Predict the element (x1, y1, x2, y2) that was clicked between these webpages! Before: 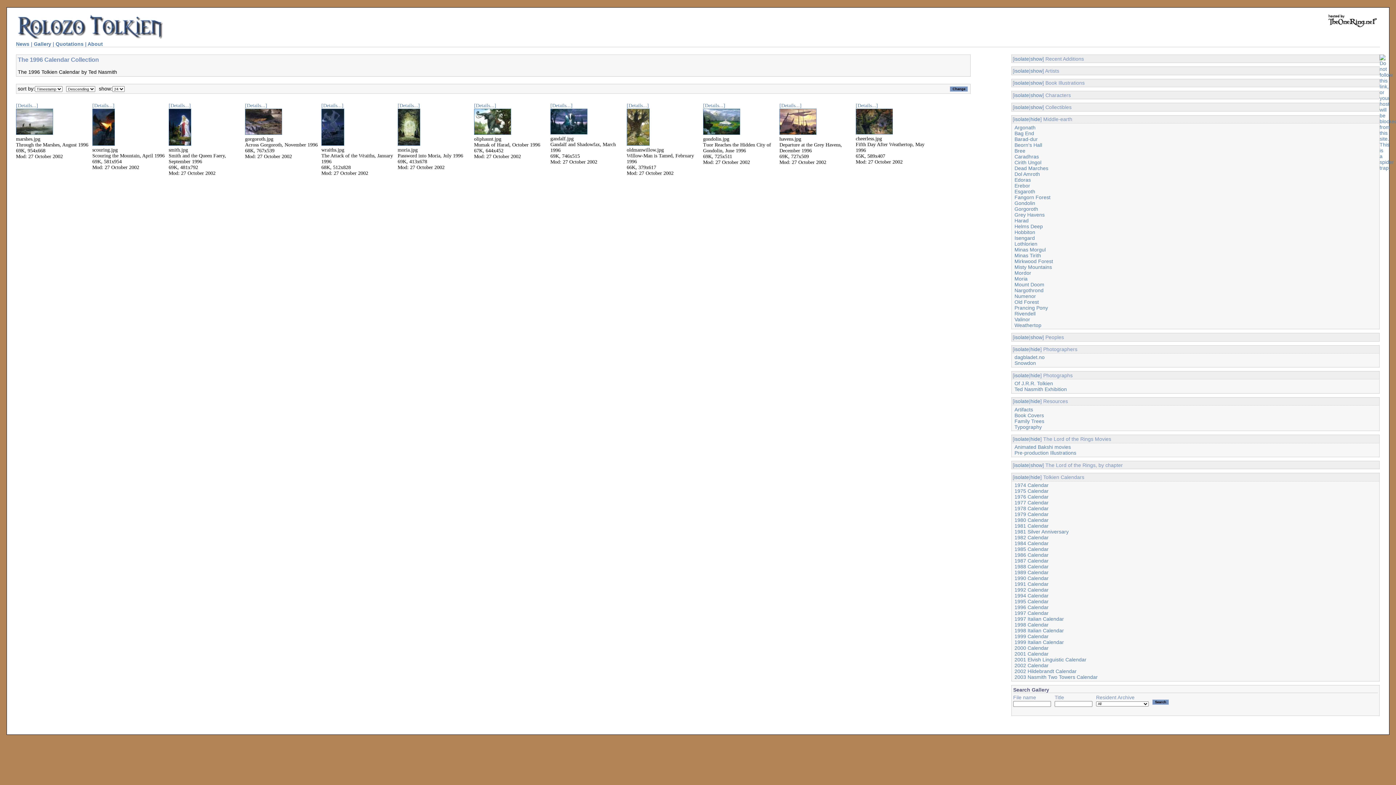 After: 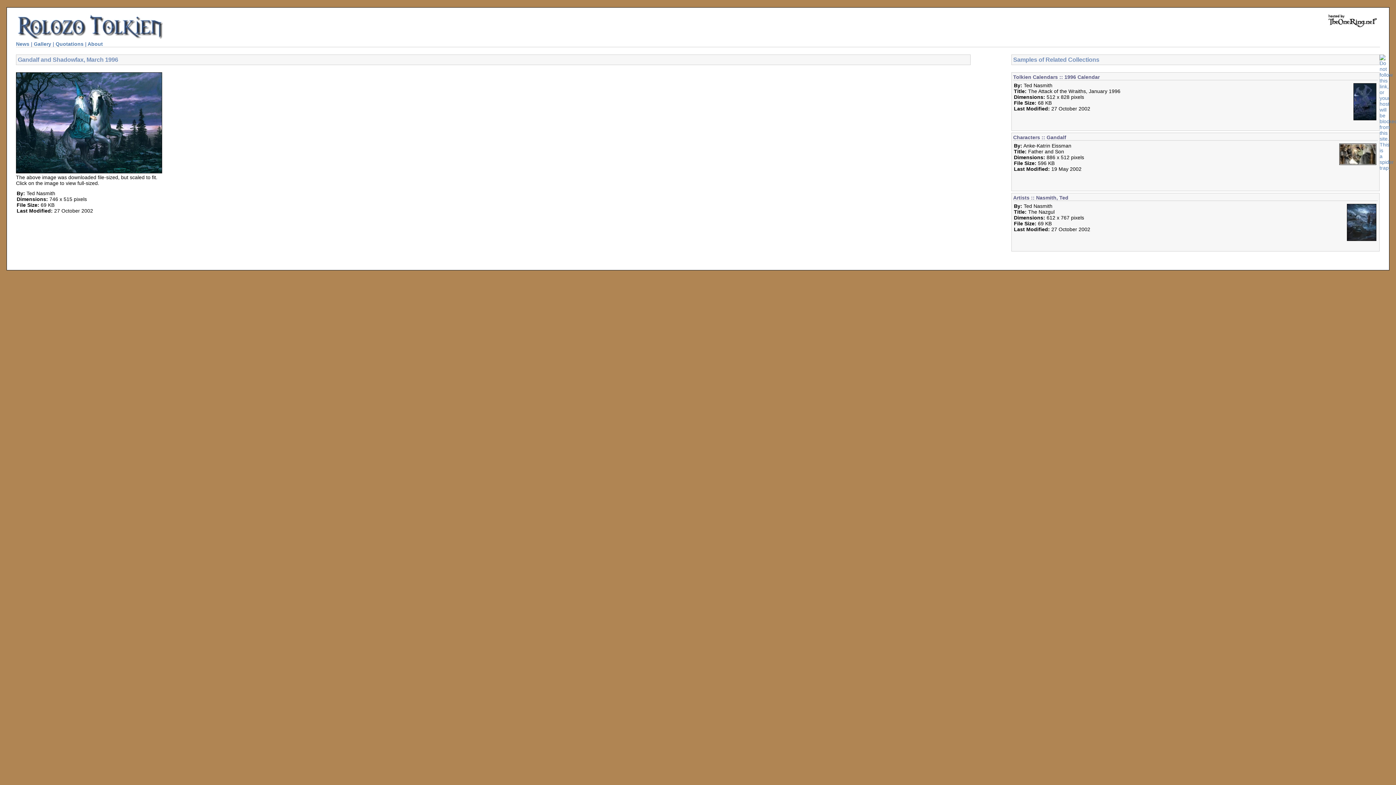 Action: bbox: (550, 102, 572, 108) label: [Details...]